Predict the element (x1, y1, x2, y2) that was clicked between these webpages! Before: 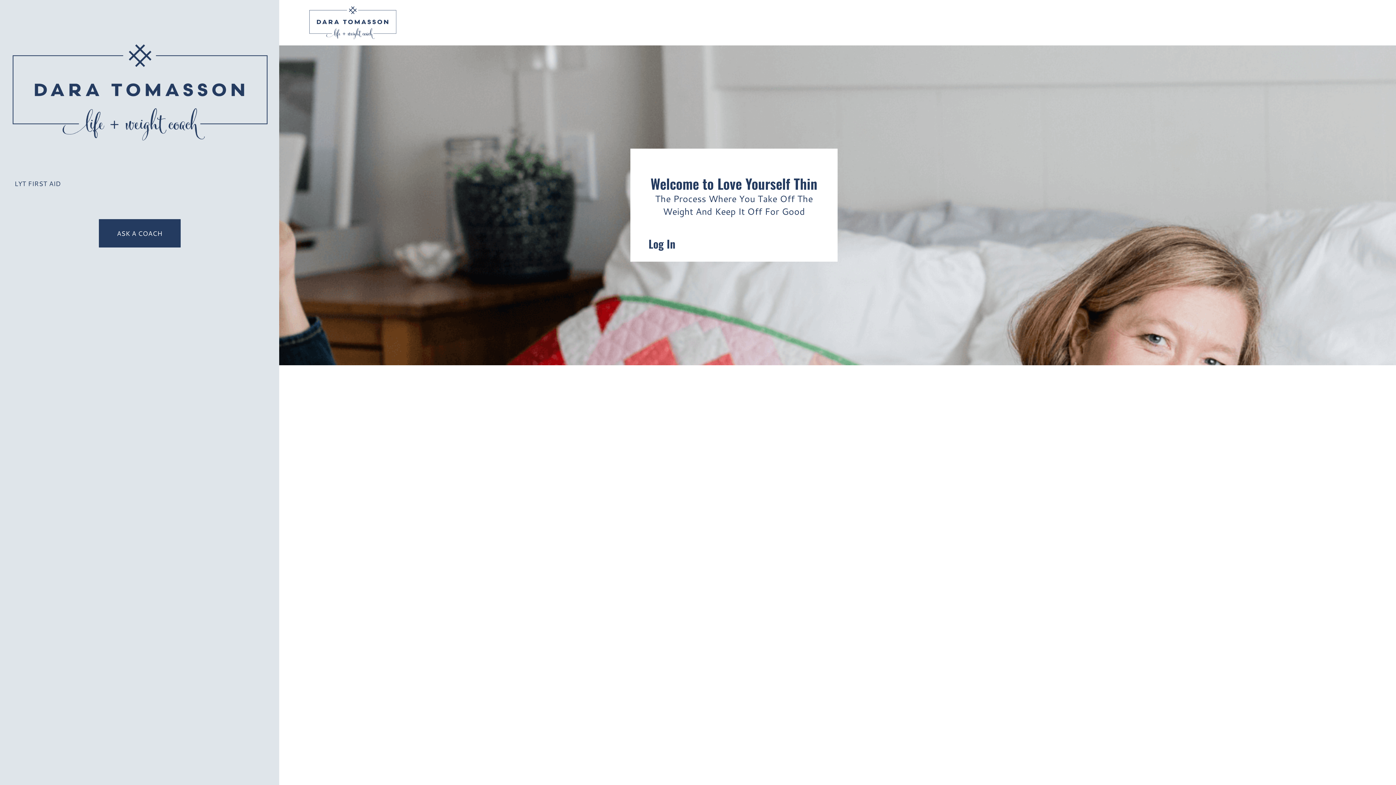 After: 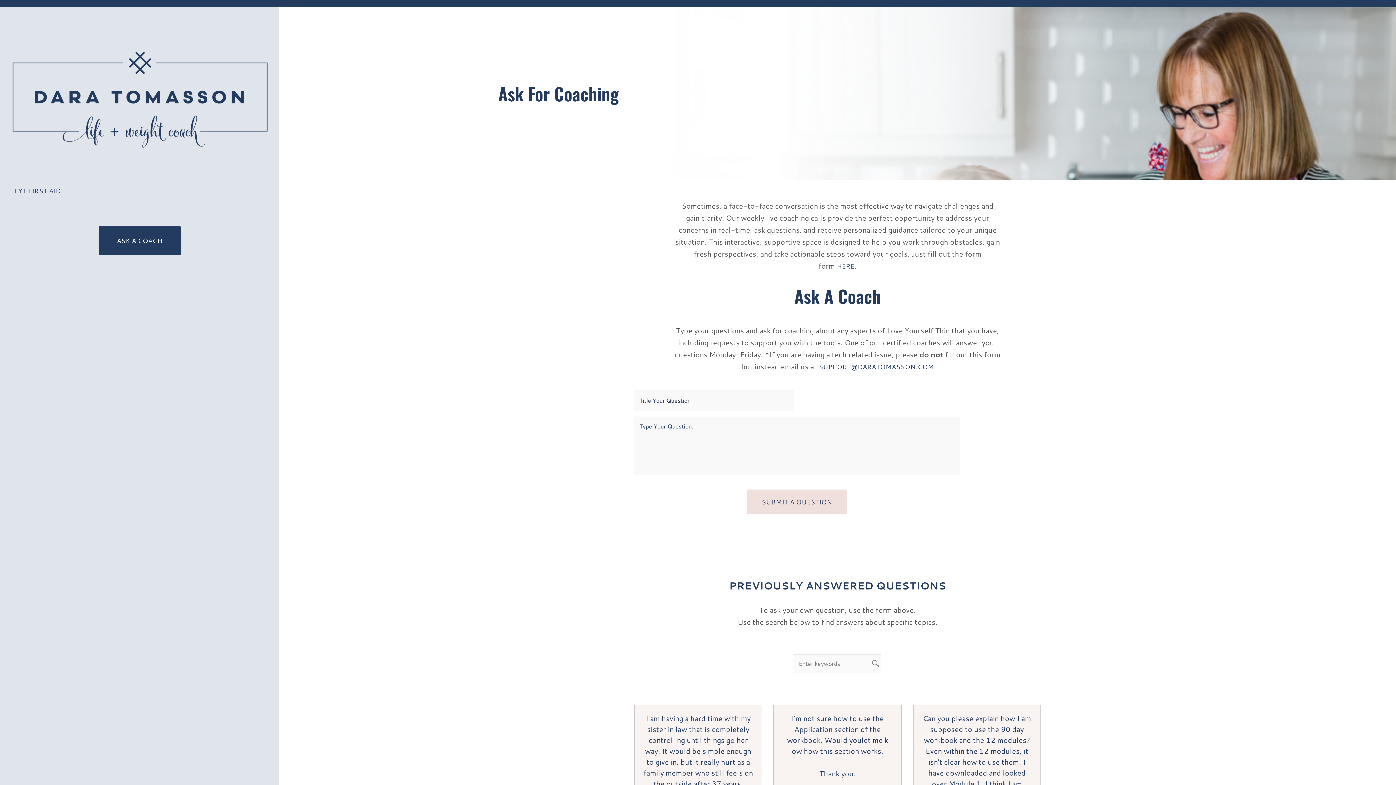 Action: label: ASK A COACH bbox: (98, 219, 180, 247)